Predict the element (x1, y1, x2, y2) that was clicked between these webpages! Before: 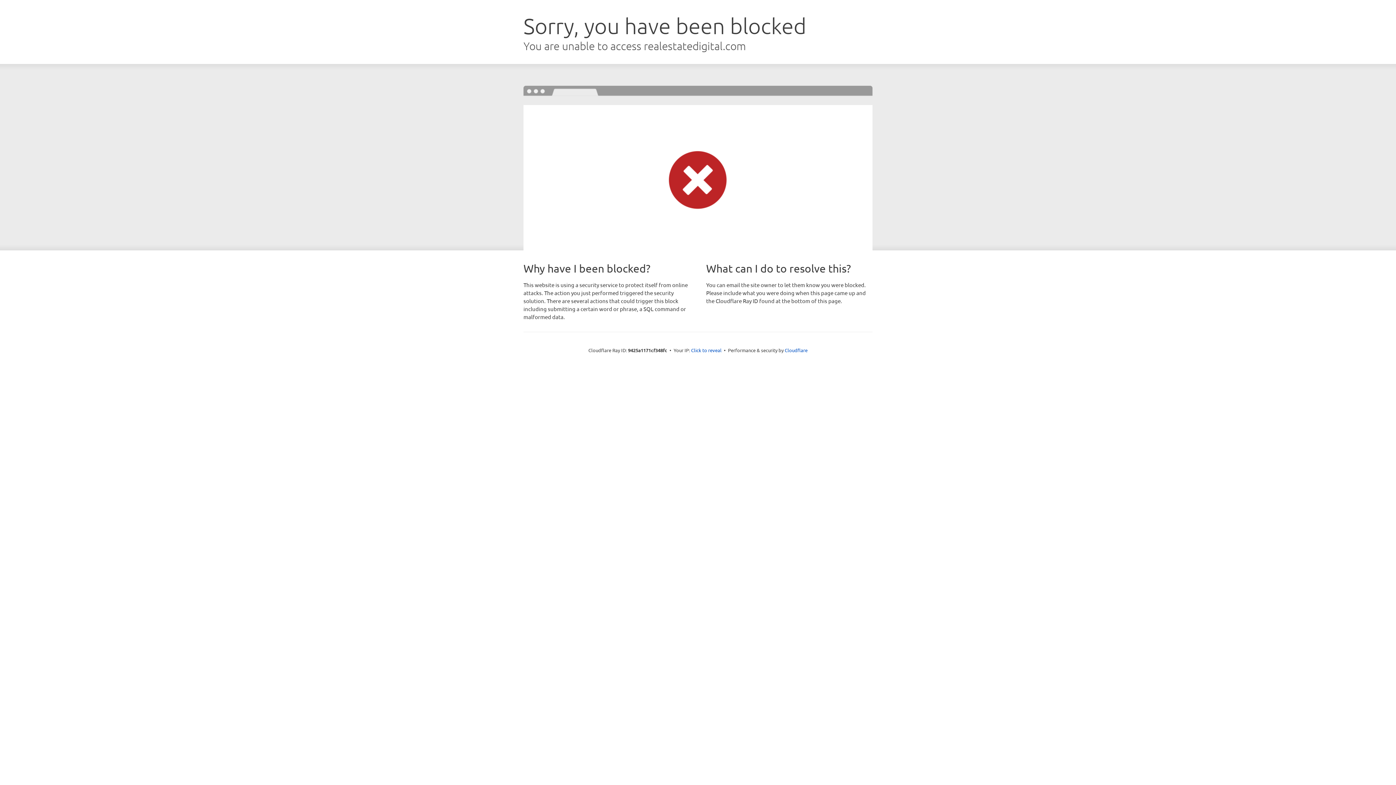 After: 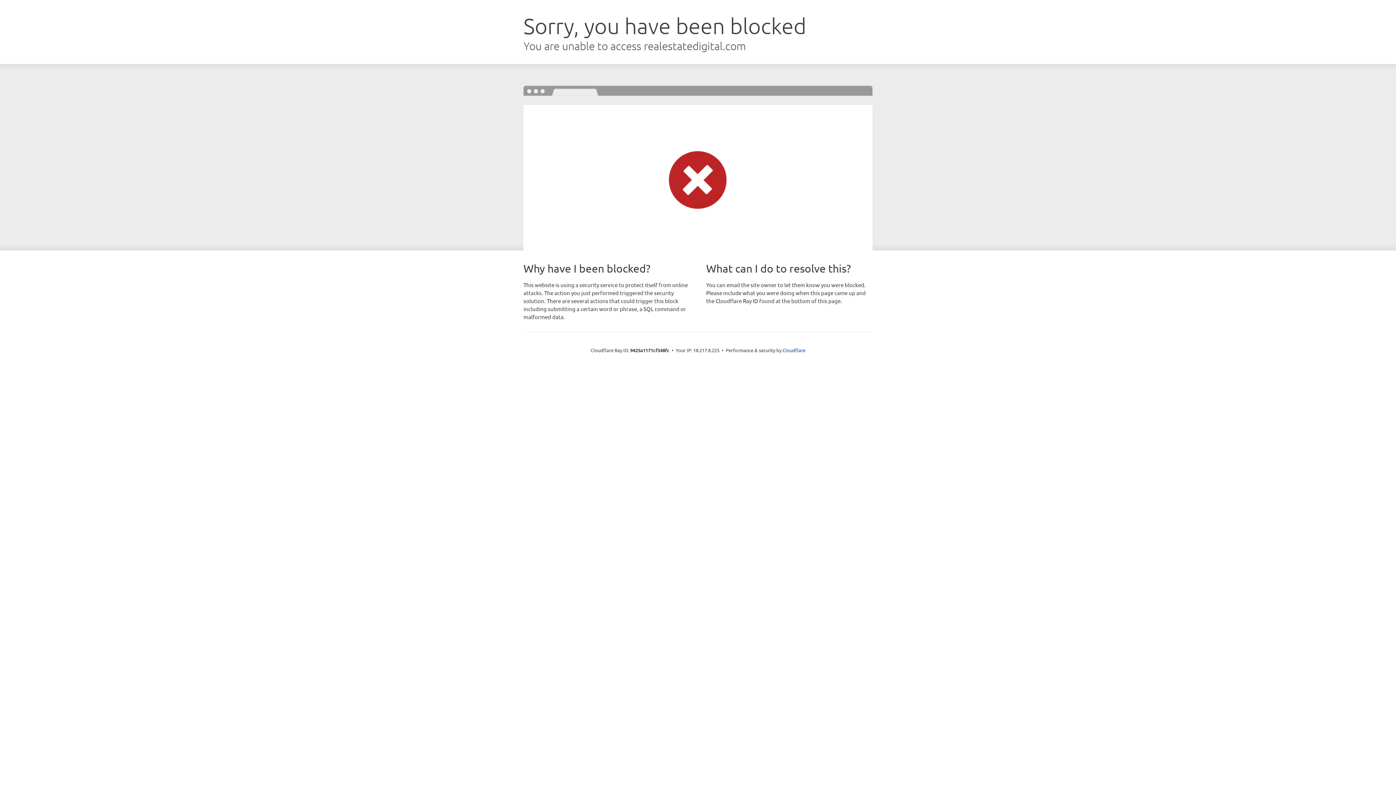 Action: label: Click to reveal bbox: (691, 346, 721, 353)